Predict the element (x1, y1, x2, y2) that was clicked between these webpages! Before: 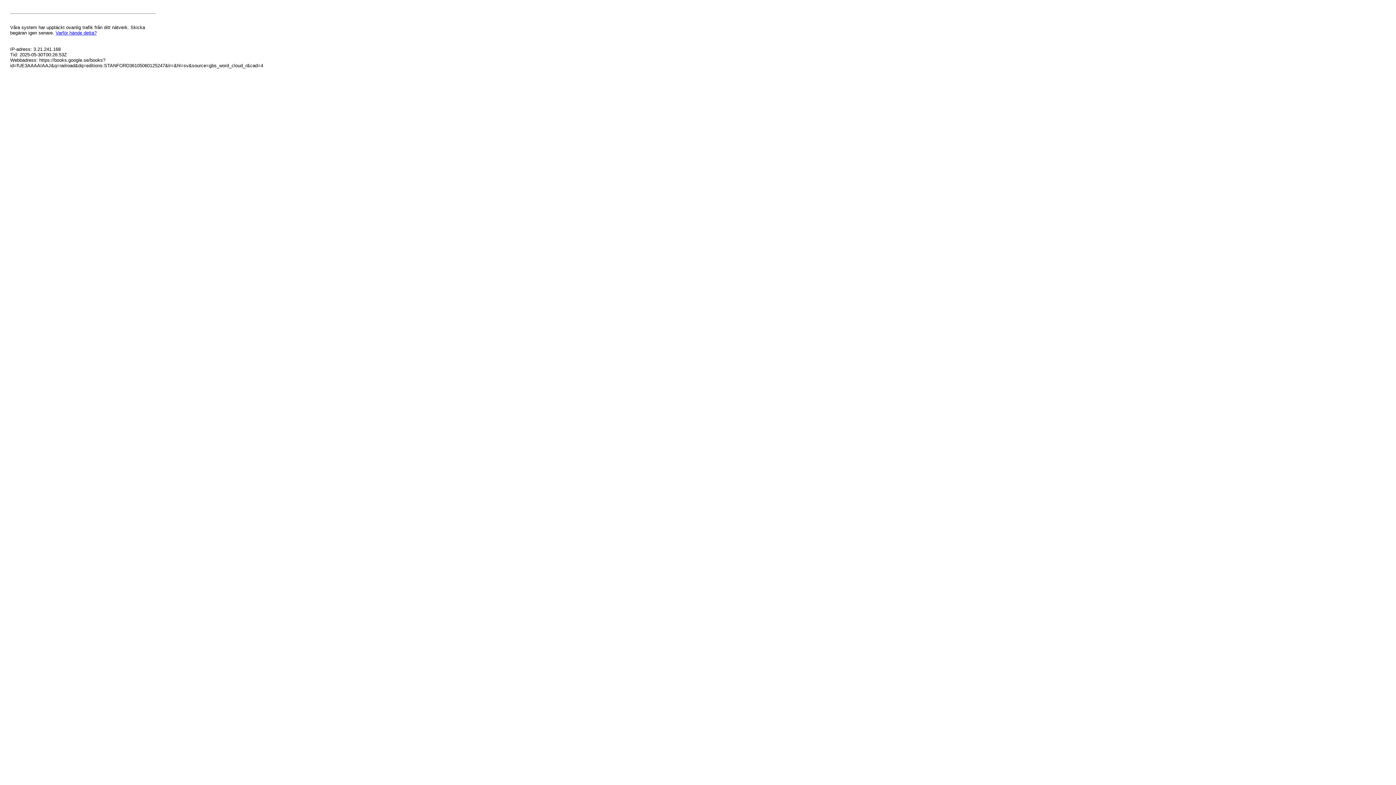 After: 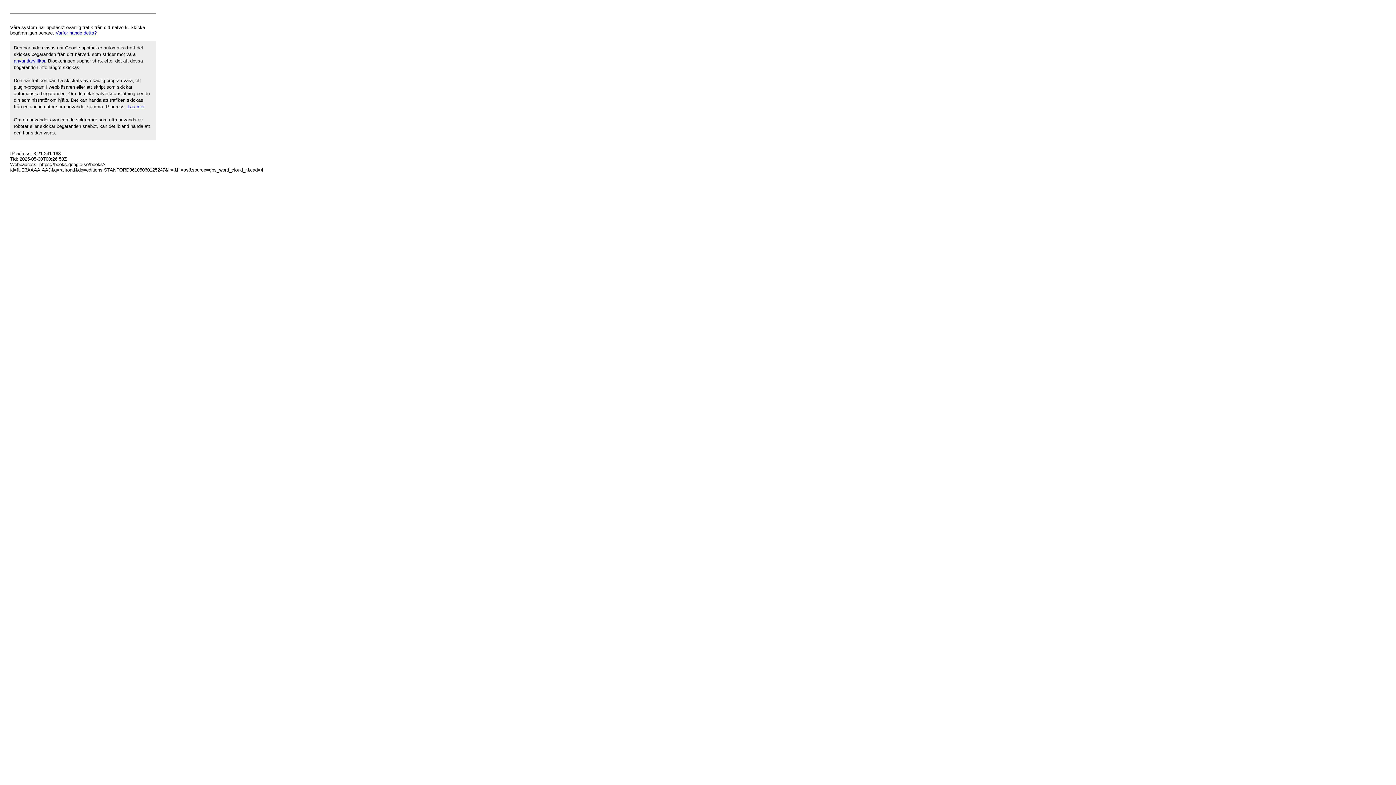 Action: bbox: (55, 30, 96, 35) label: Varför hände detta?